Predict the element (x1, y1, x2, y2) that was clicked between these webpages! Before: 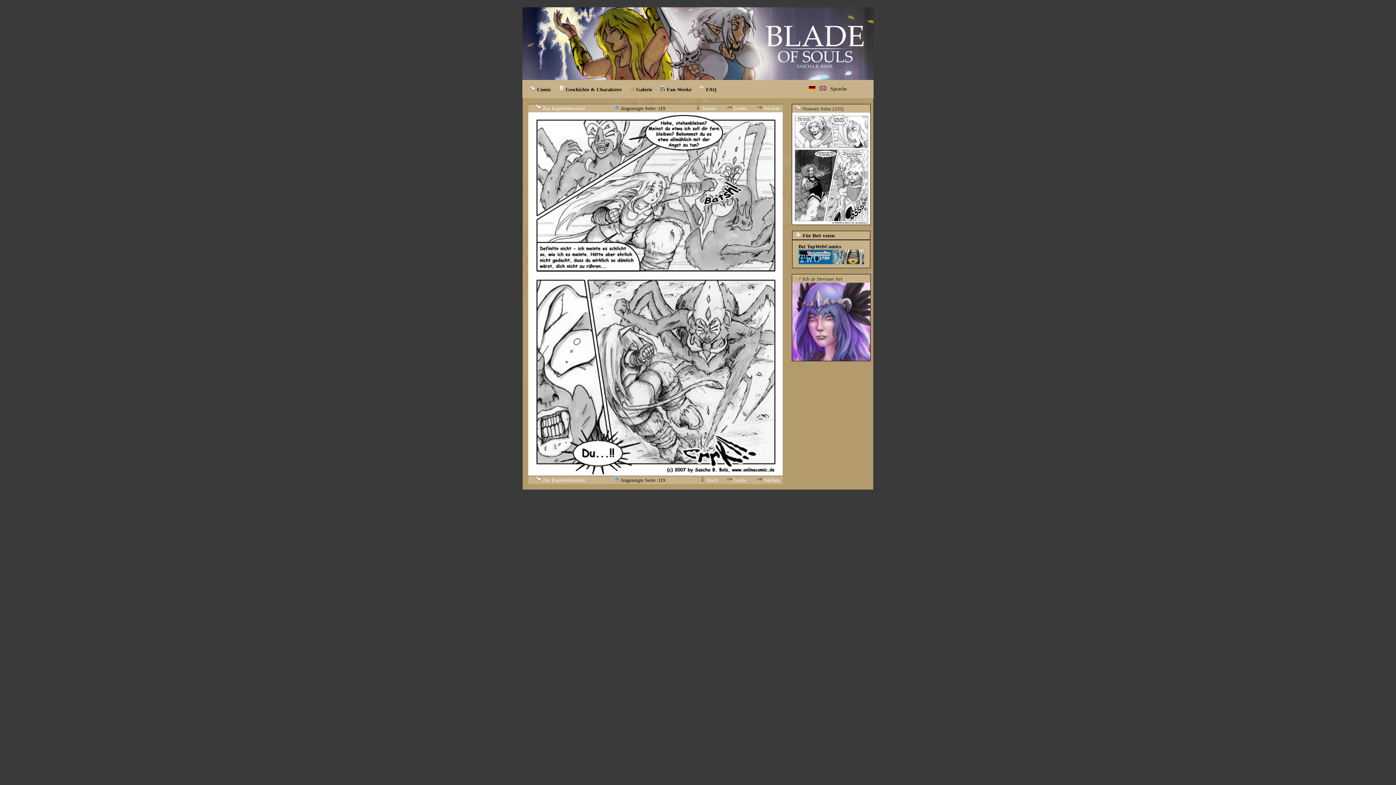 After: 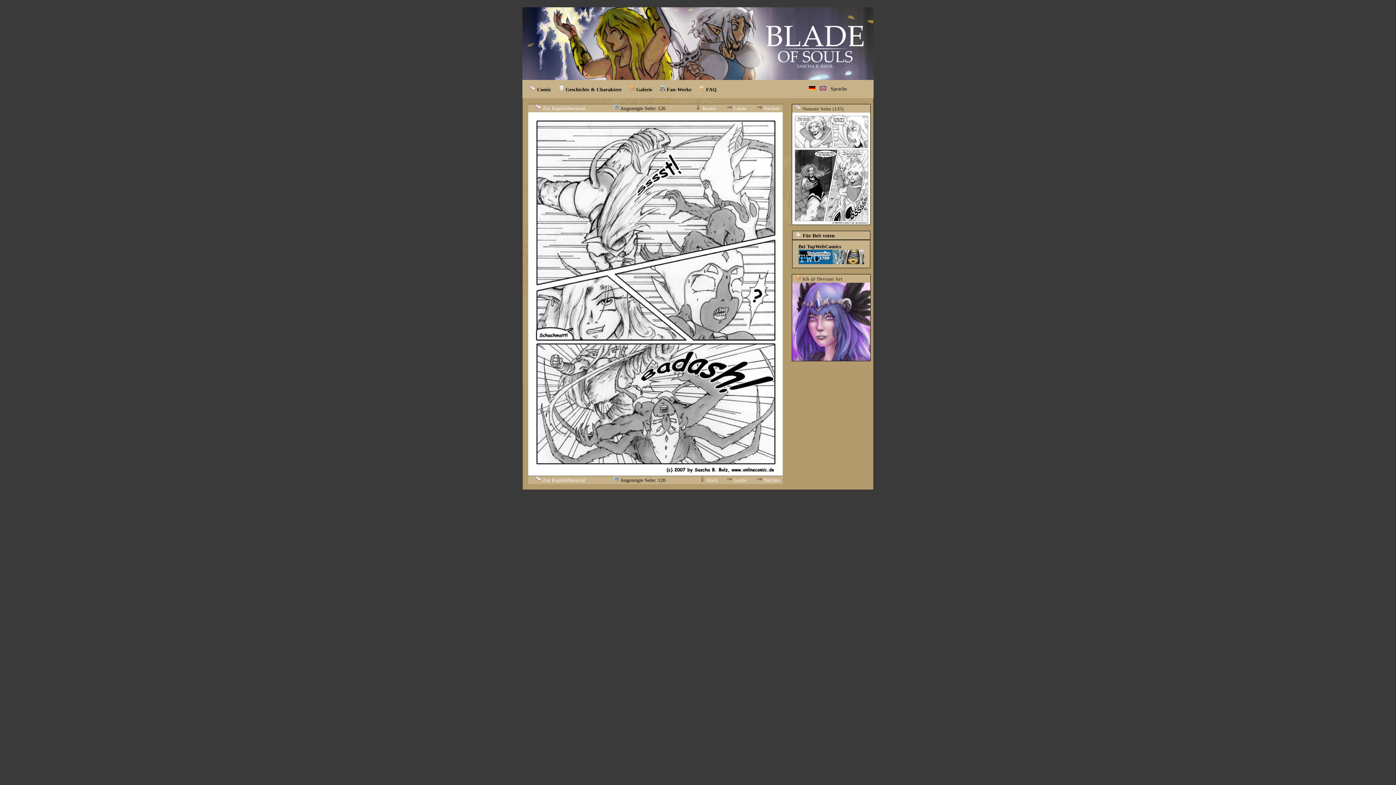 Action: label:  Nächste bbox: (756, 477, 780, 483)